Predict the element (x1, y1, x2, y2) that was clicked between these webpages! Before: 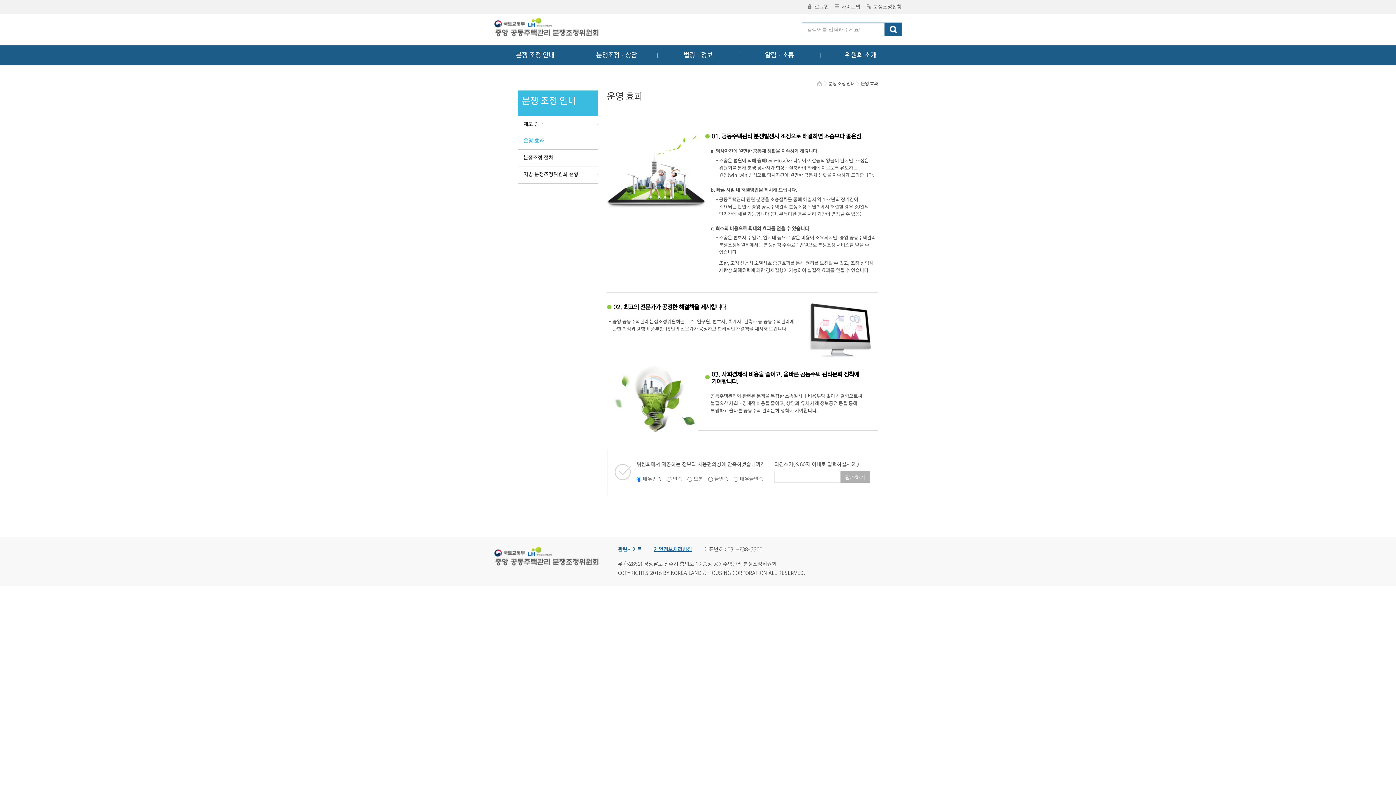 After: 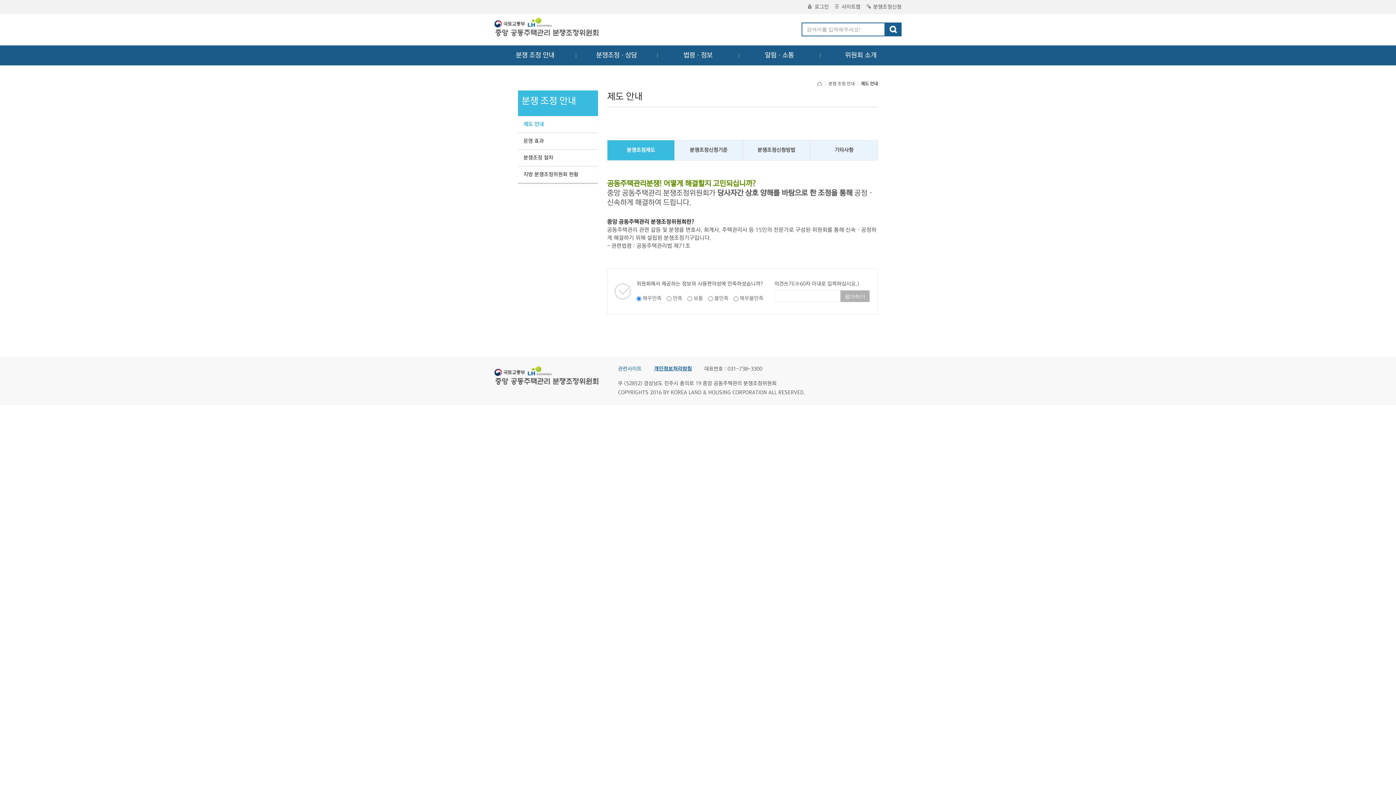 Action: bbox: (518, 116, 598, 132) label: 제도 안내